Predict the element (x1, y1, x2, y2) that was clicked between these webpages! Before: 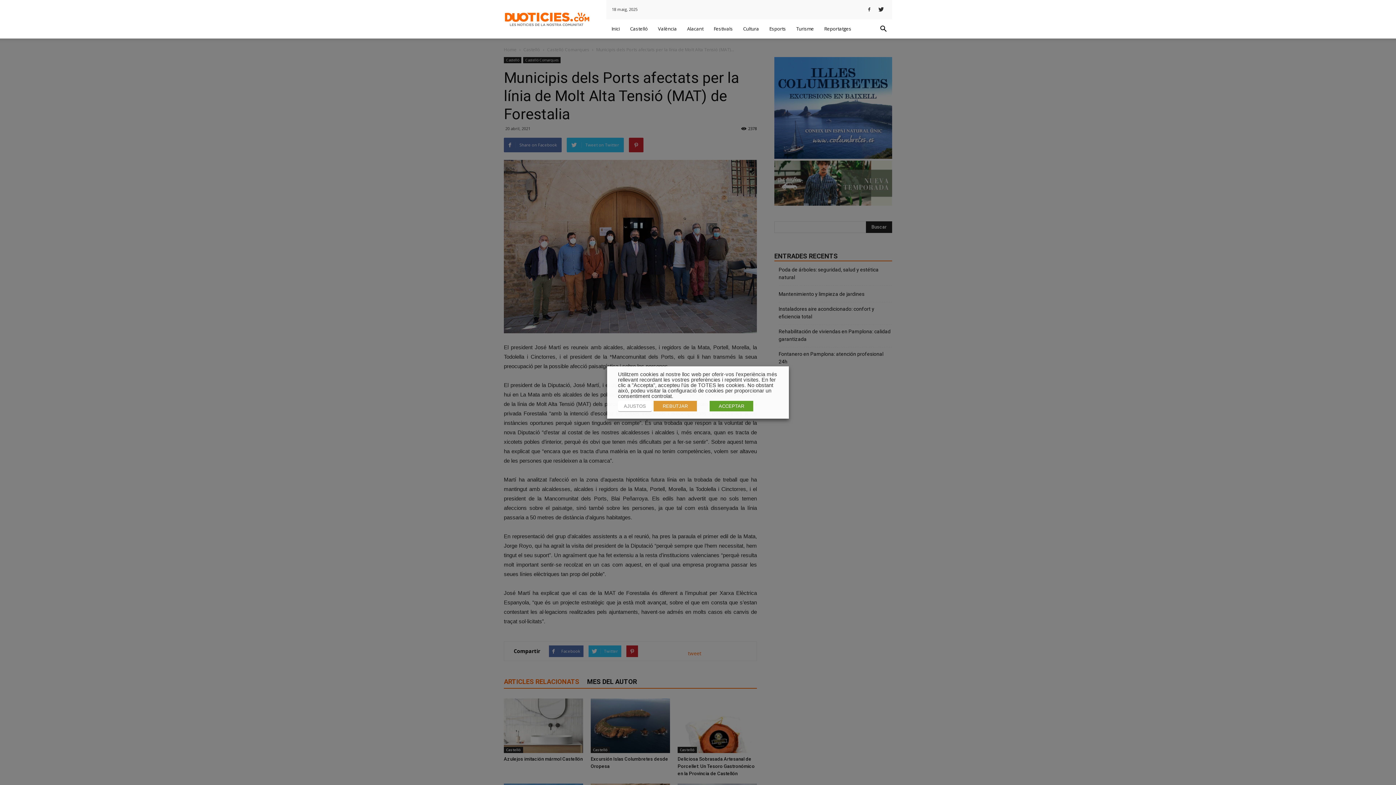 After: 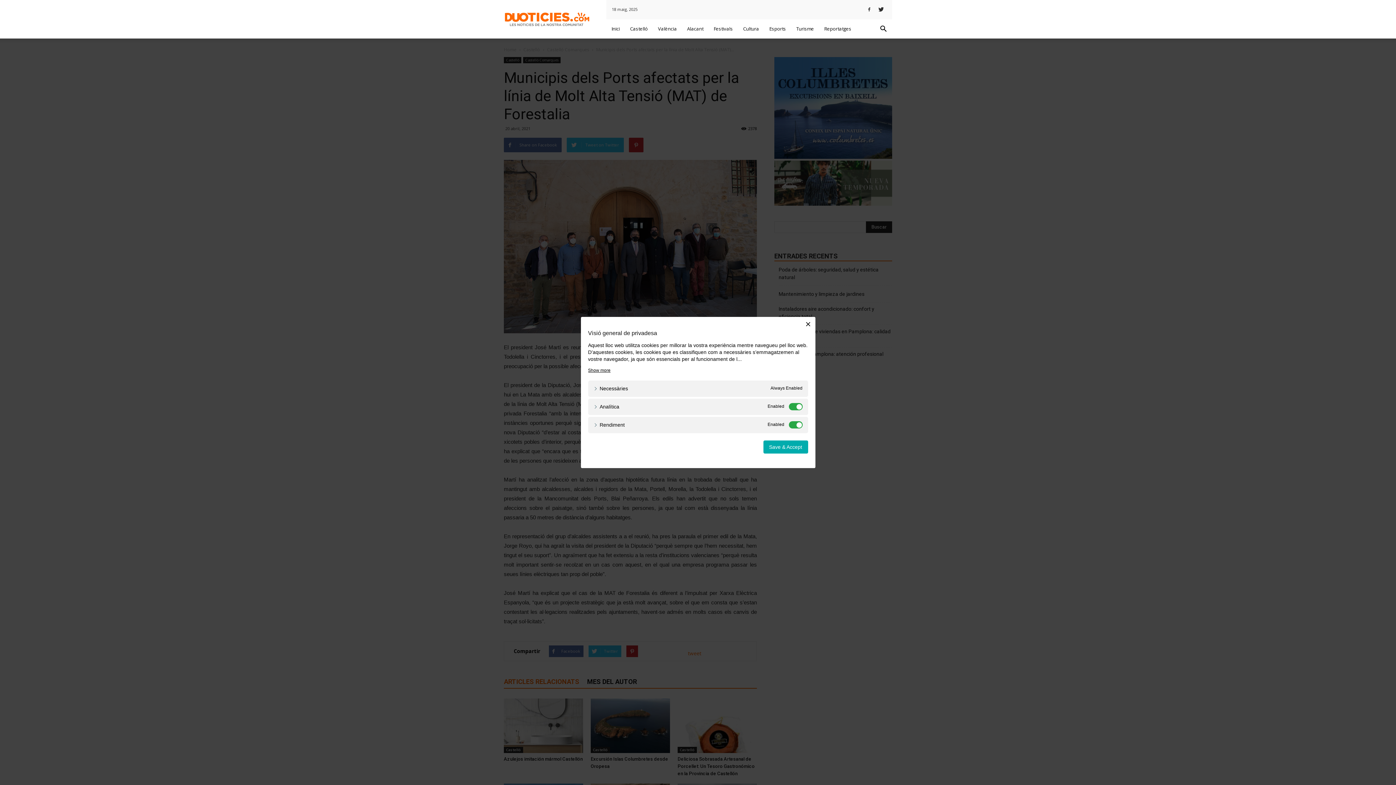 Action: label: AJUSTOS bbox: (618, 401, 652, 412)